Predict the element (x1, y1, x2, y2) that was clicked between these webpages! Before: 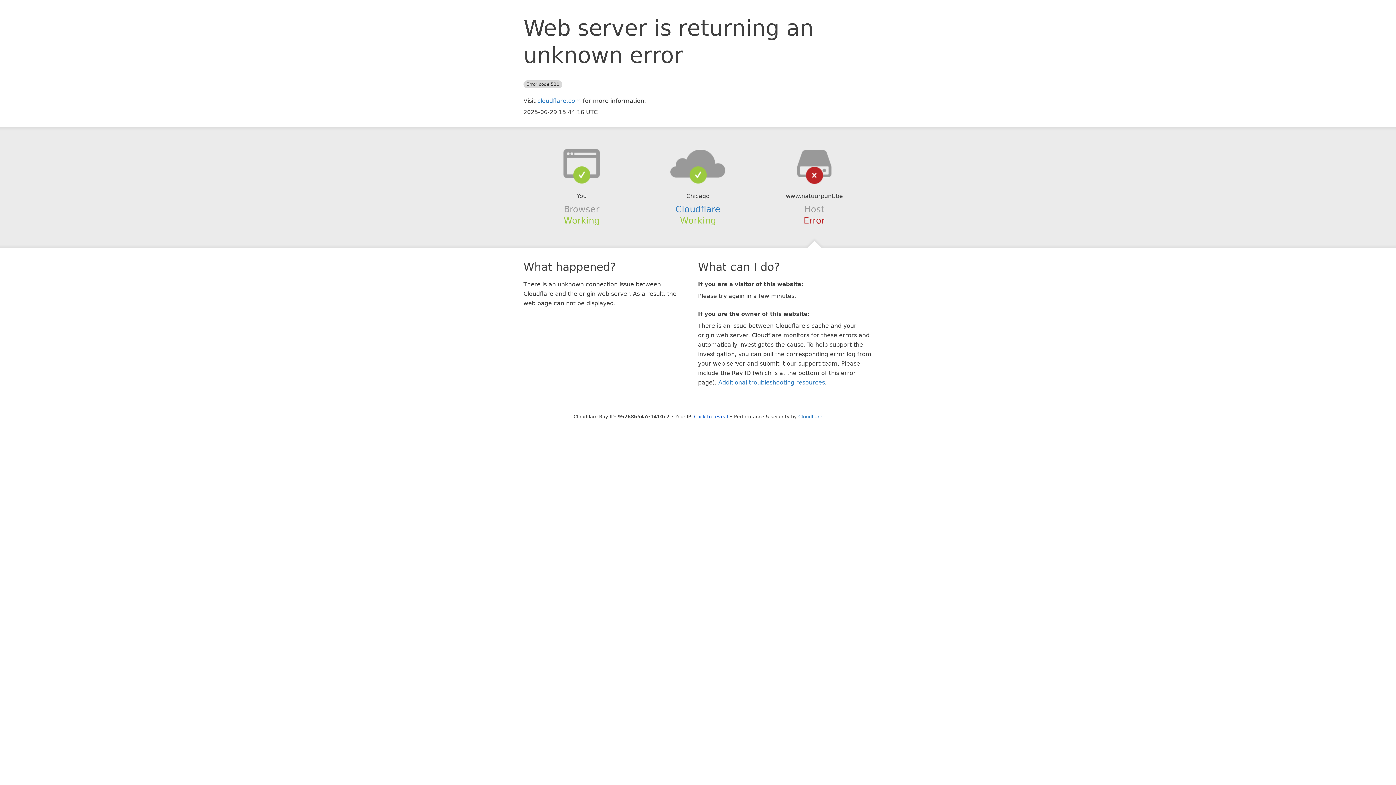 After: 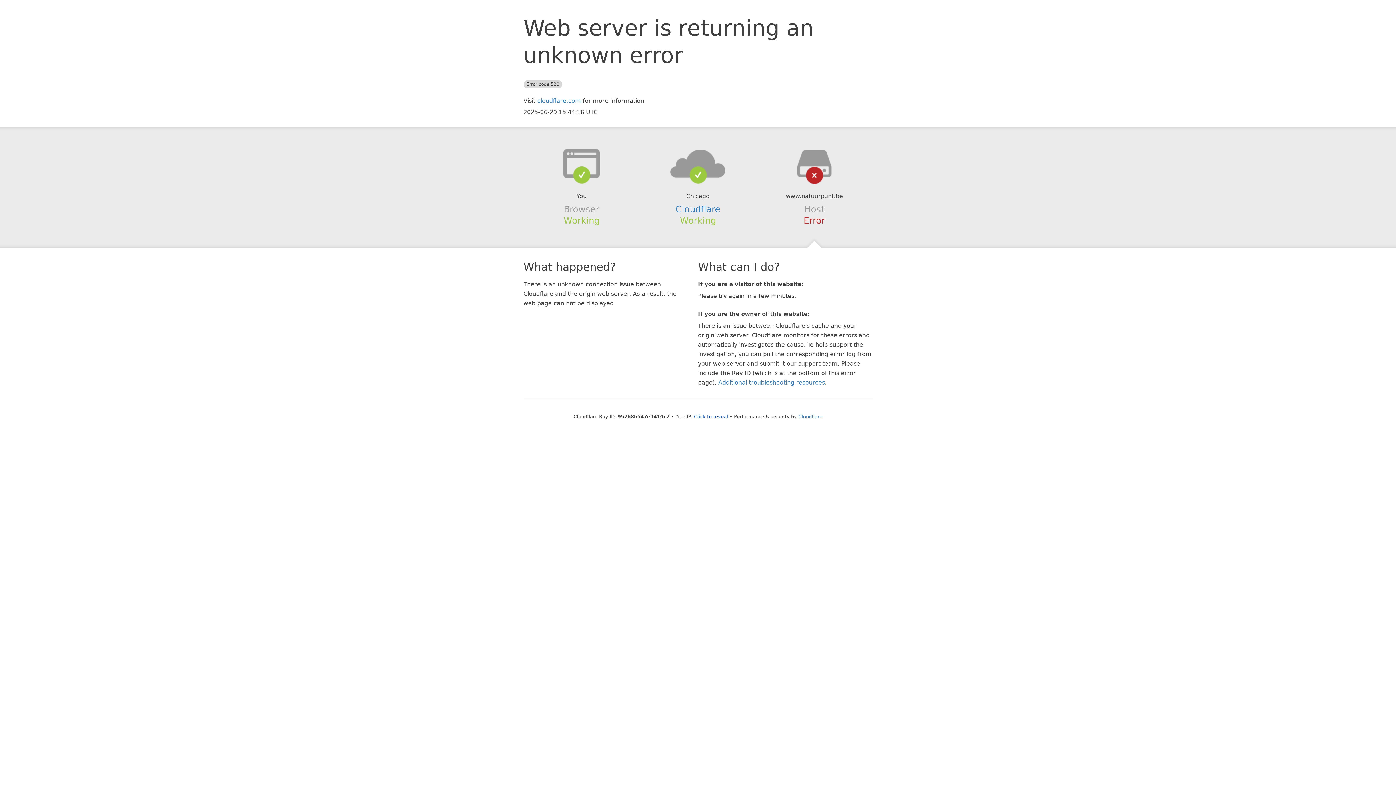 Action: bbox: (639, 148, 756, 178)